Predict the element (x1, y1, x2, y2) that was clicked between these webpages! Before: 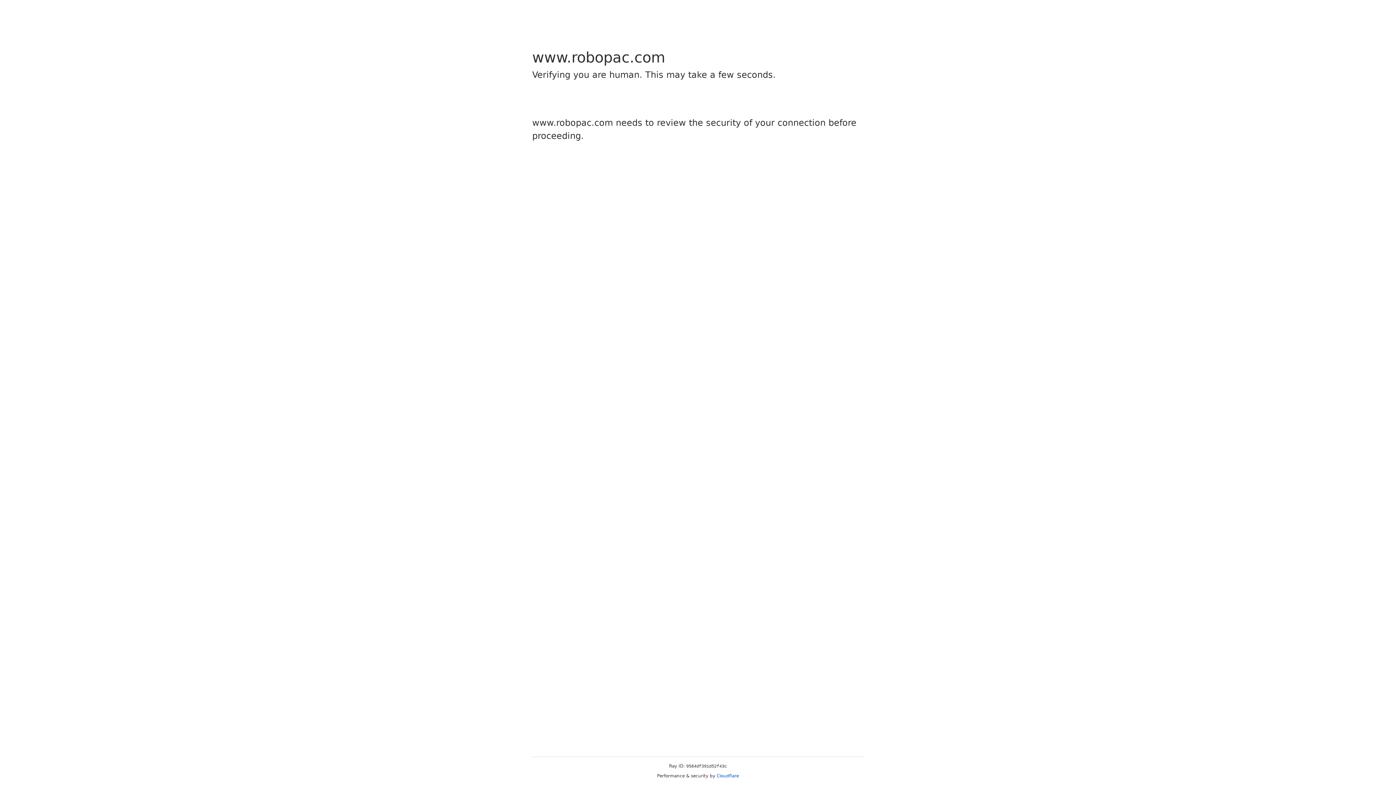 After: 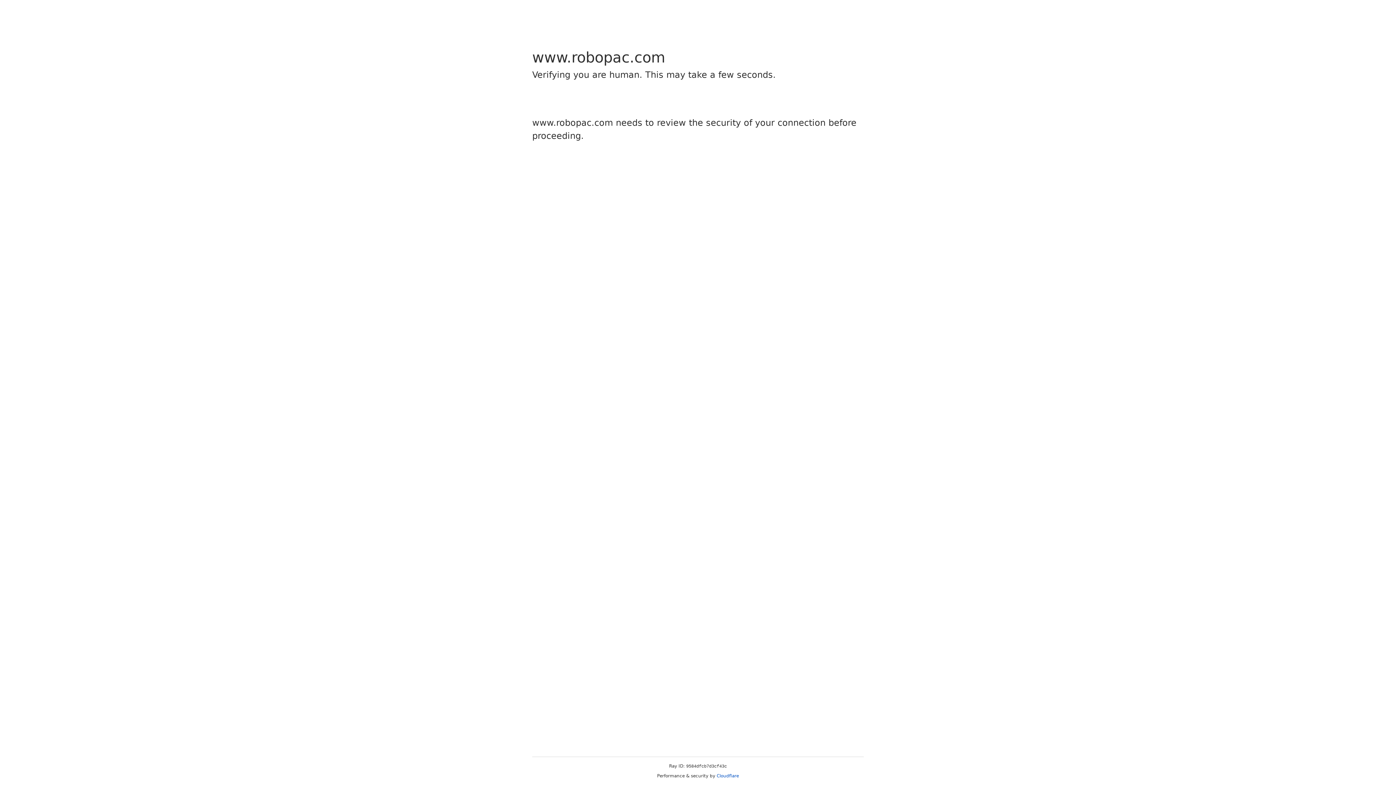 Action: bbox: (716, 773, 739, 778) label: Cloudflare